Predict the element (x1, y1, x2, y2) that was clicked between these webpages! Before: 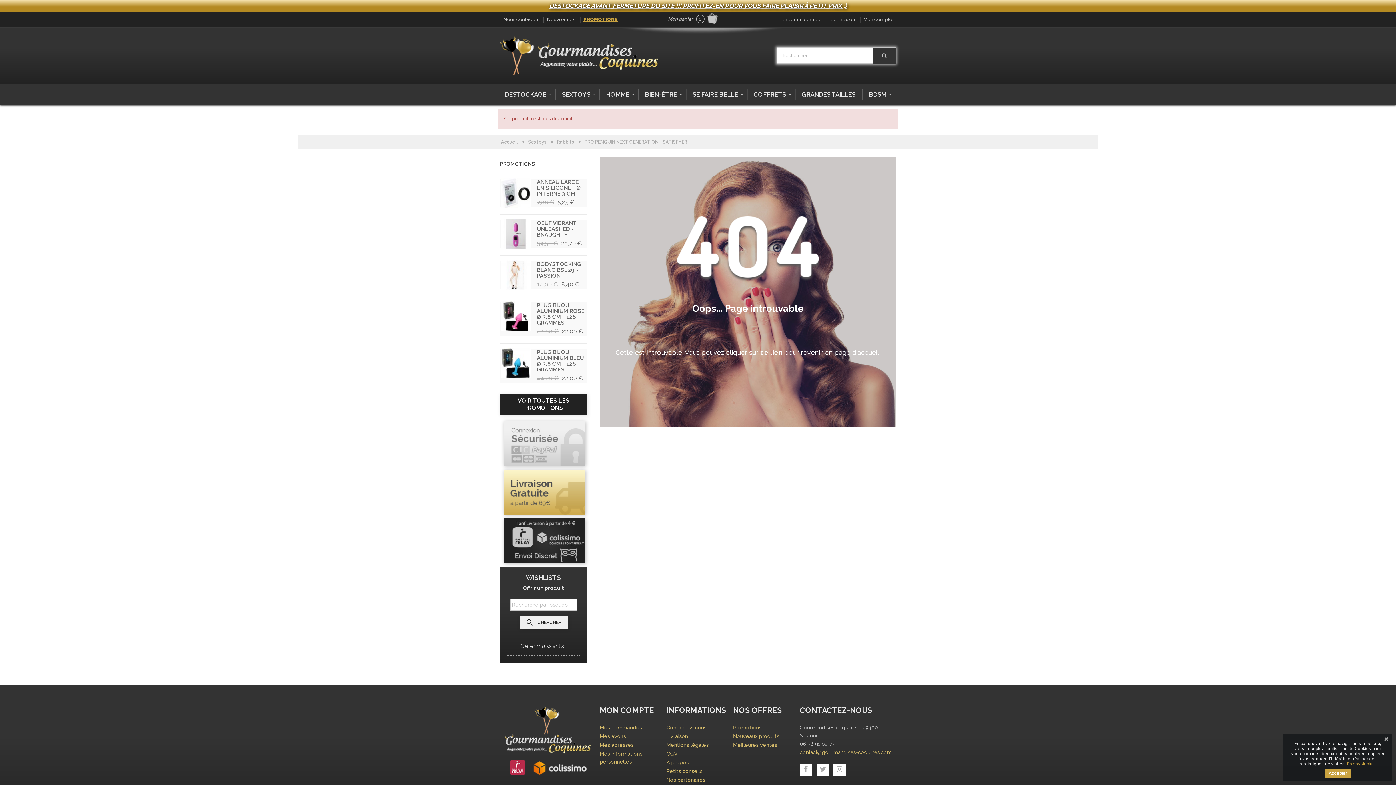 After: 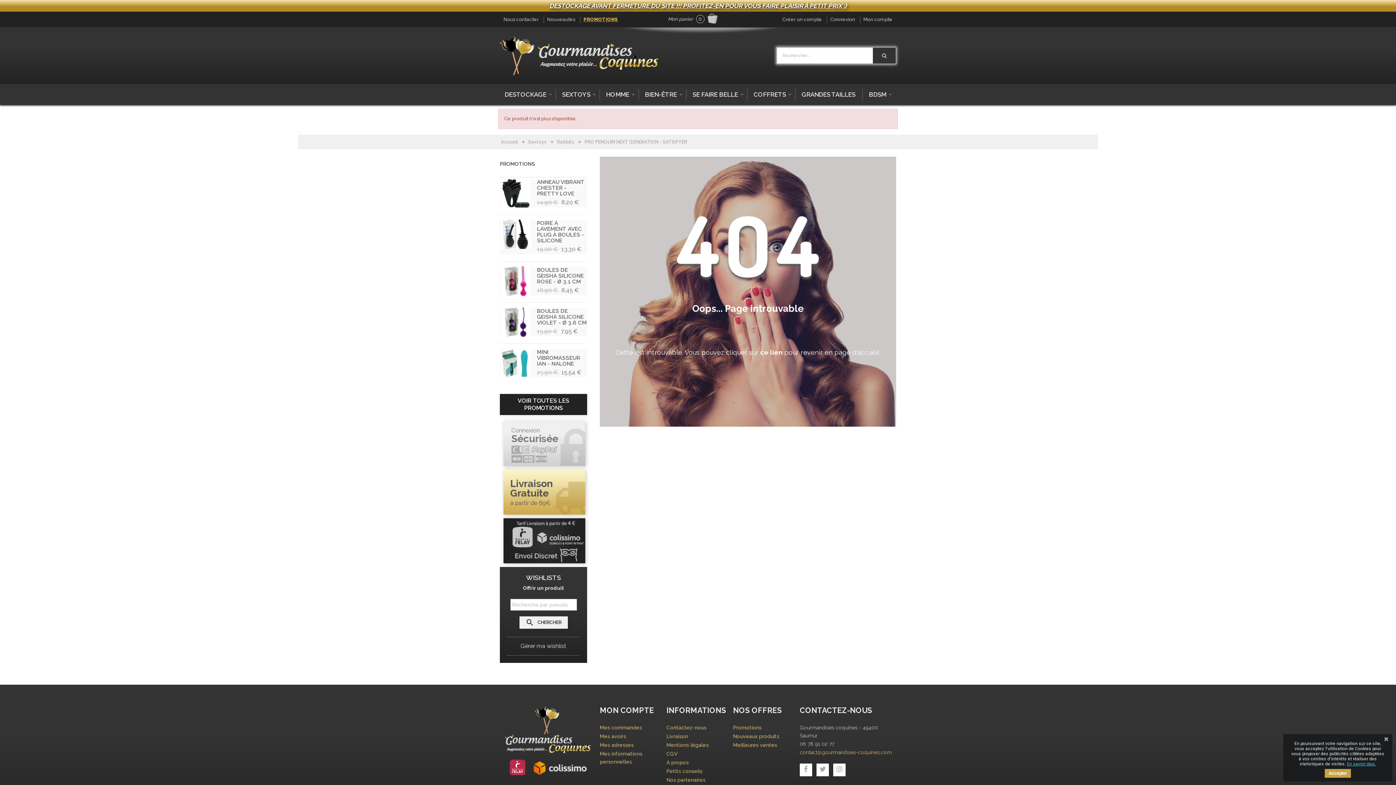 Action: label: En savoir plus. bbox: (1347, 759, 1376, 768)